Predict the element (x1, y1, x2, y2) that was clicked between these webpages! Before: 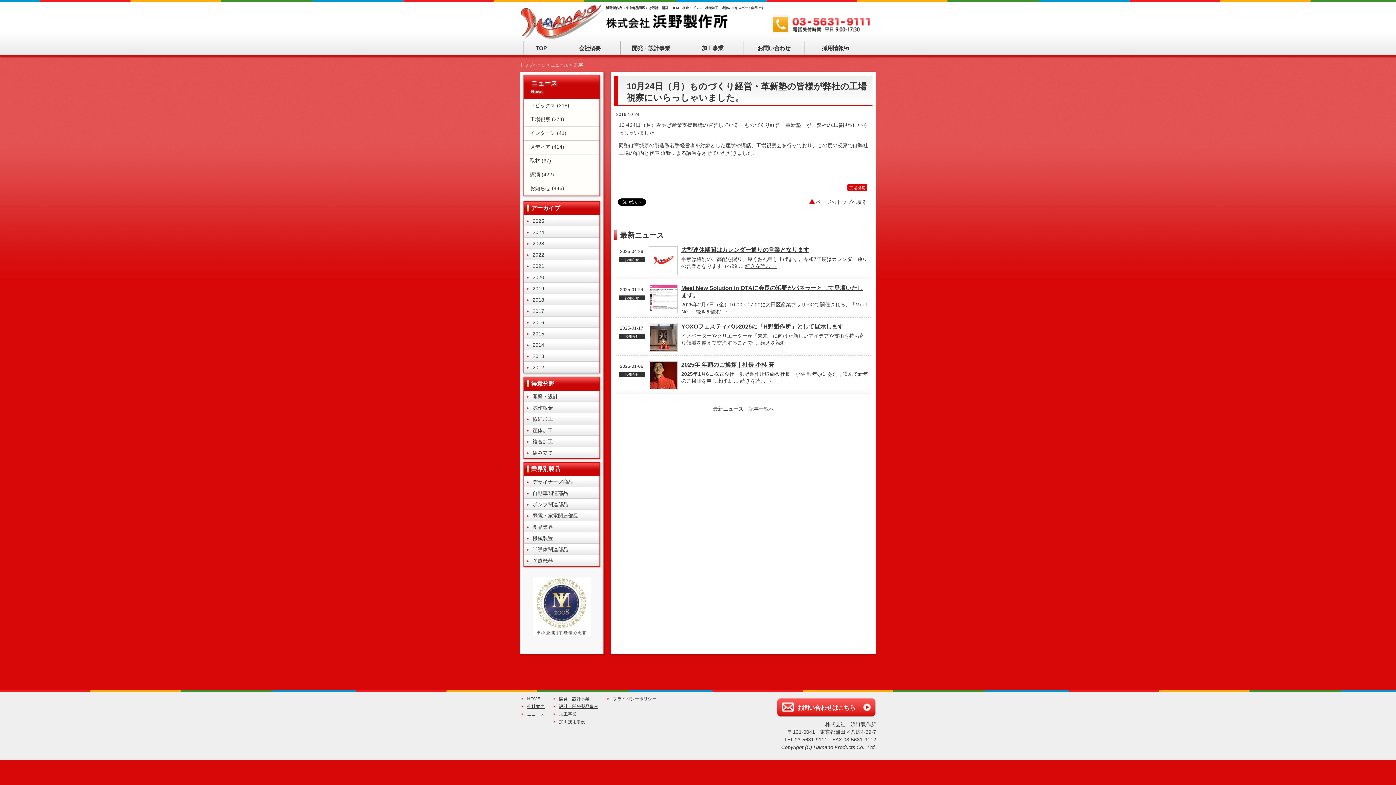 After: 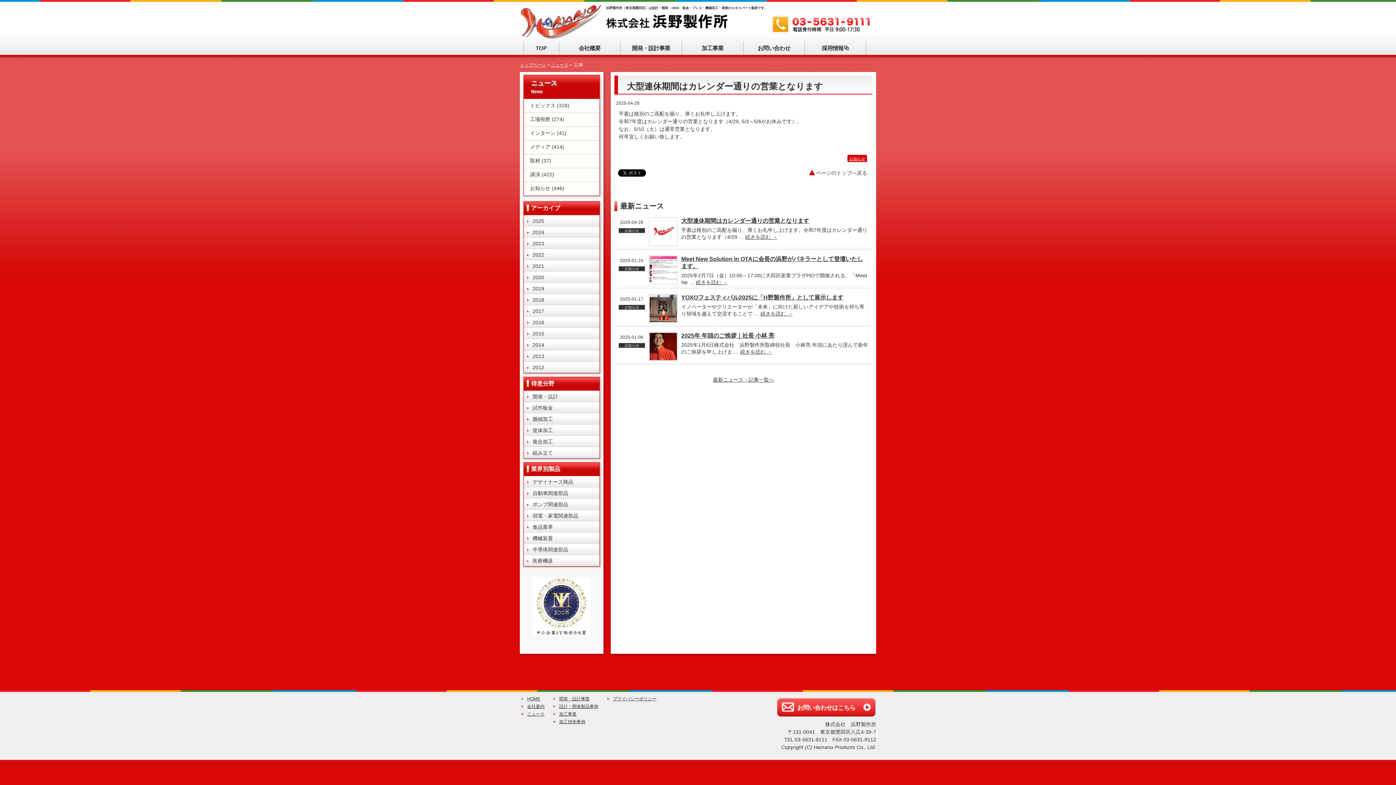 Action: bbox: (649, 246, 677, 275)